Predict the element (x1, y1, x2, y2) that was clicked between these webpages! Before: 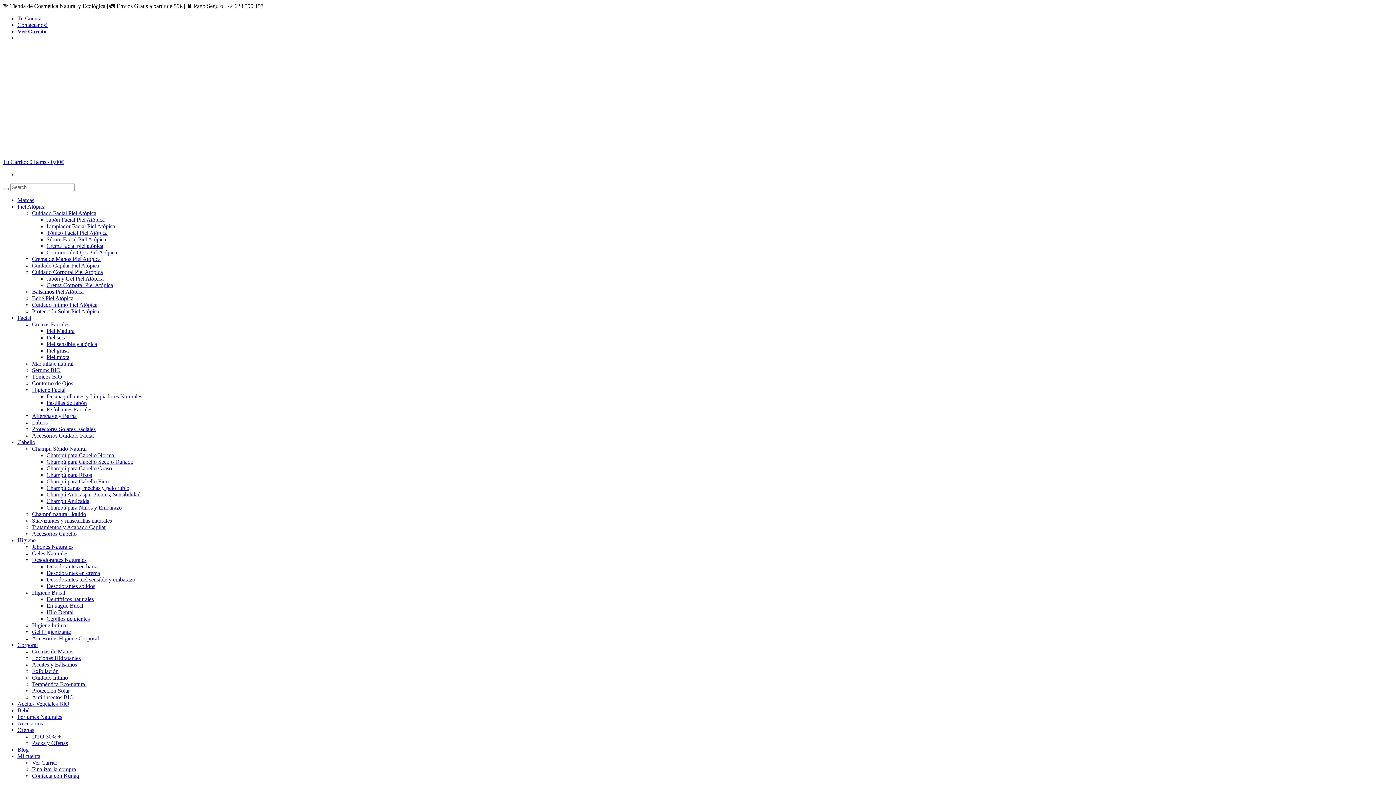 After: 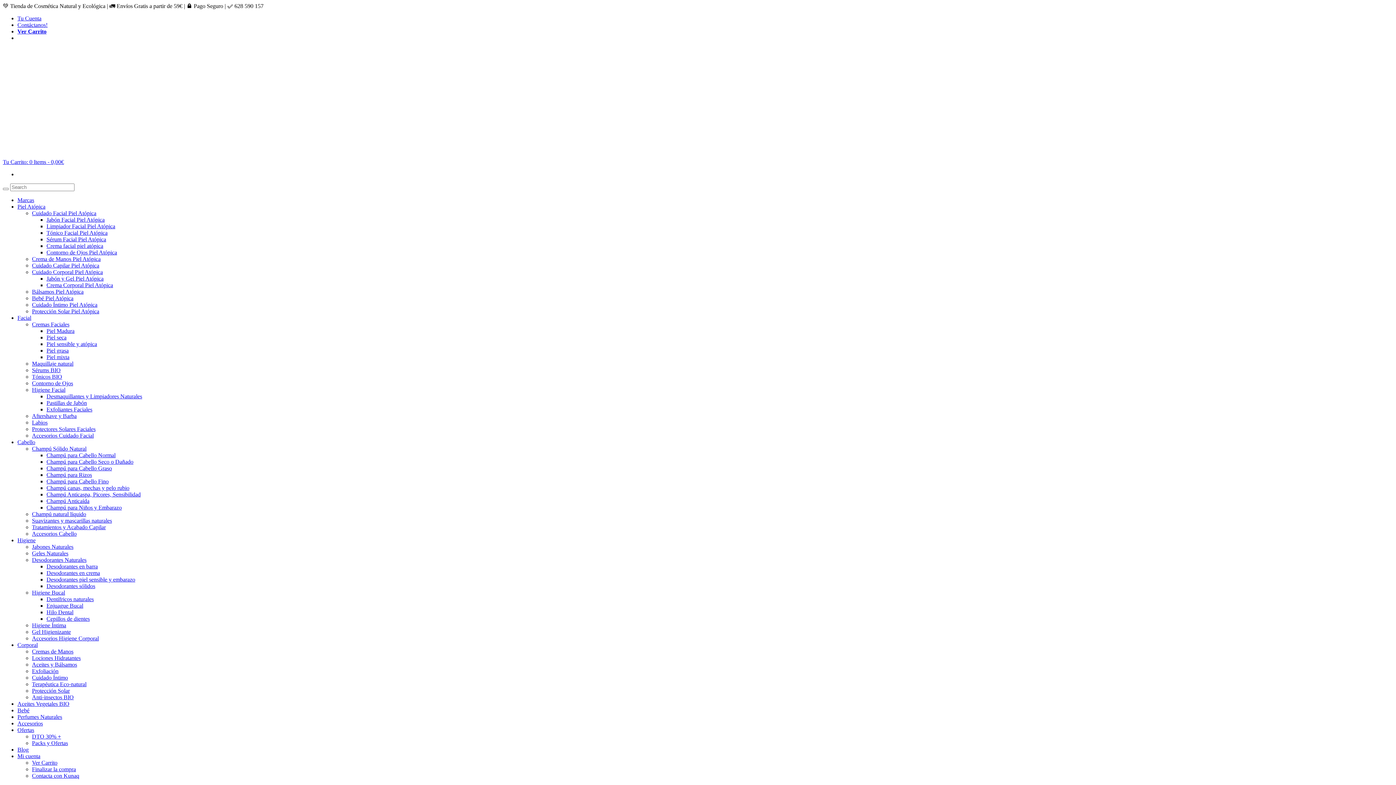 Action: bbox: (46, 275, 103, 281) label: Jabón y Gel Piel Atópica